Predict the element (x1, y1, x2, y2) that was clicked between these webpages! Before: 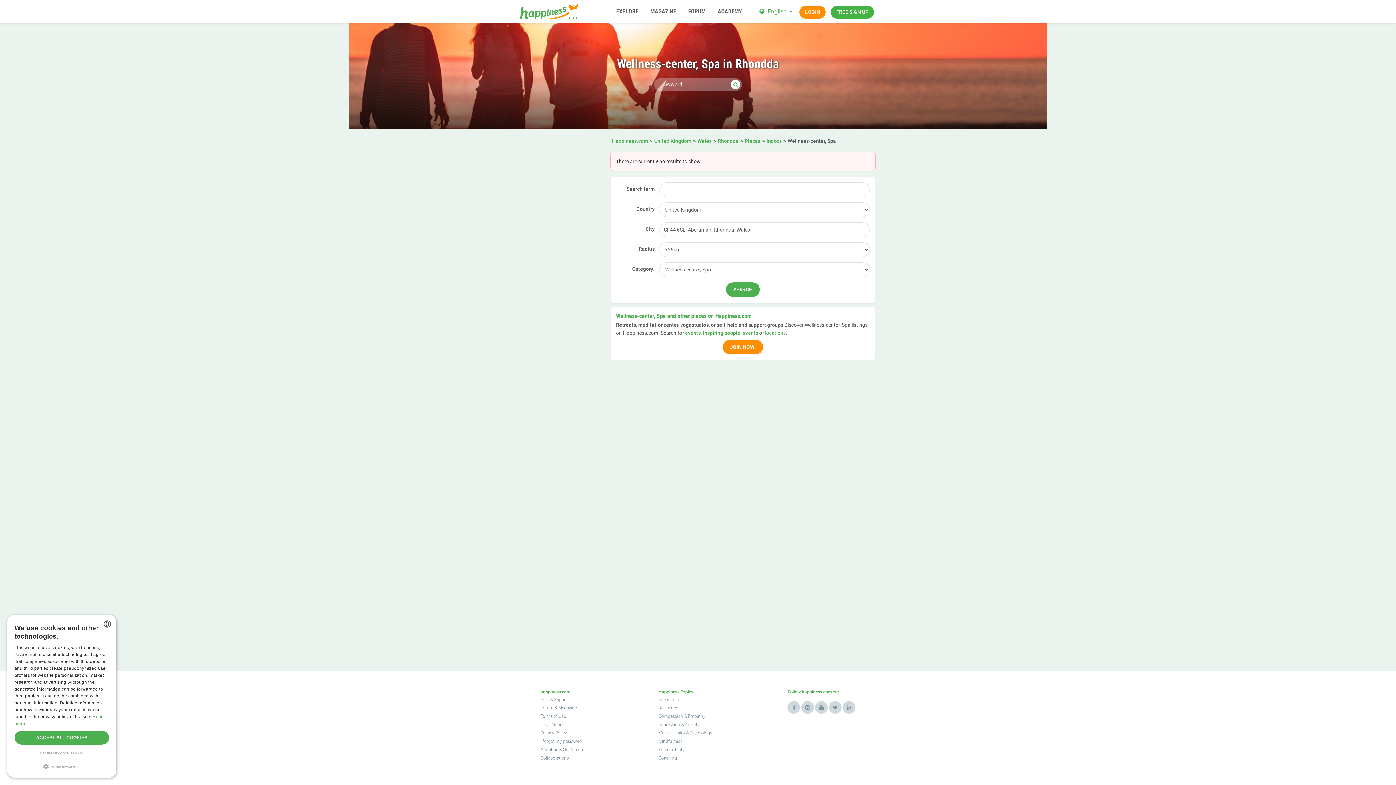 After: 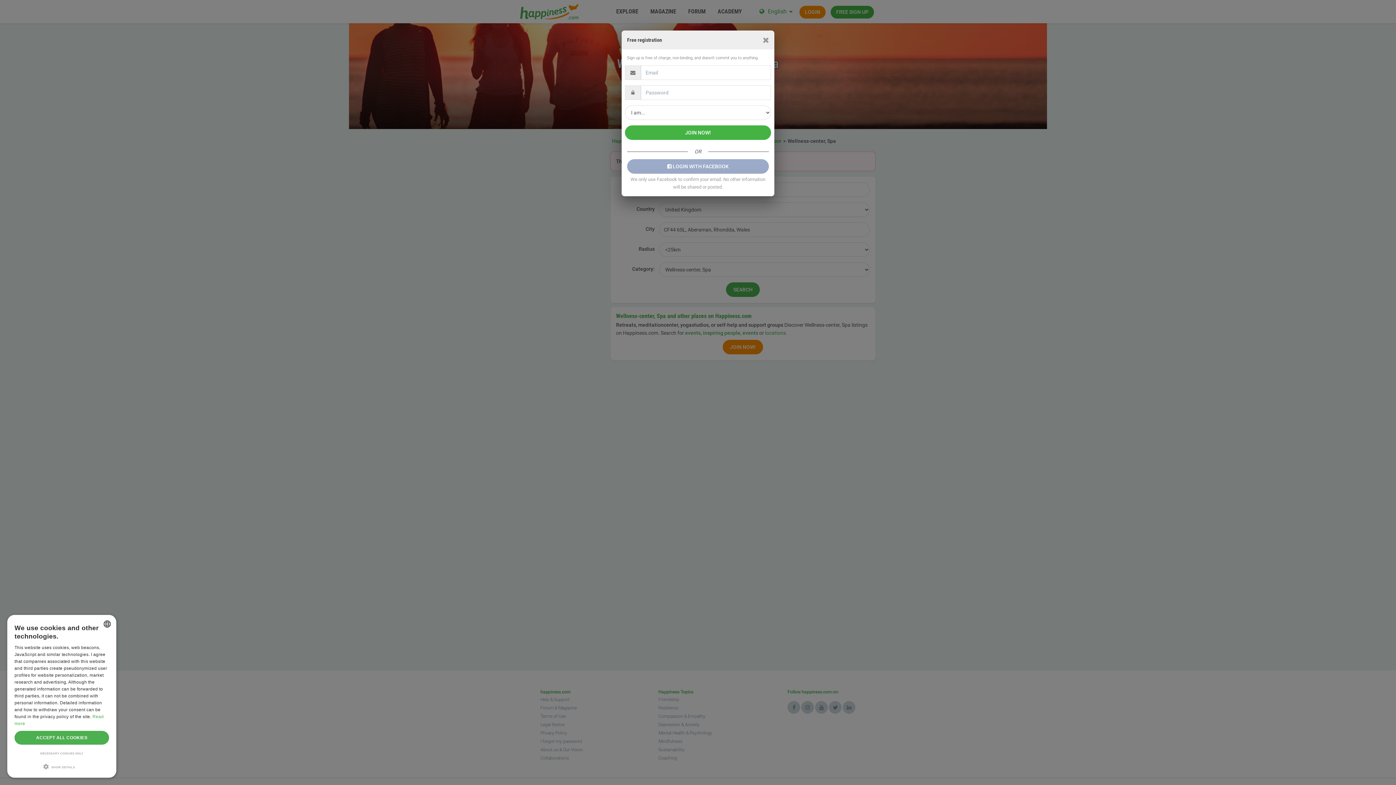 Action: bbox: (830, 5, 874, 18) label: FREE SIGN UP